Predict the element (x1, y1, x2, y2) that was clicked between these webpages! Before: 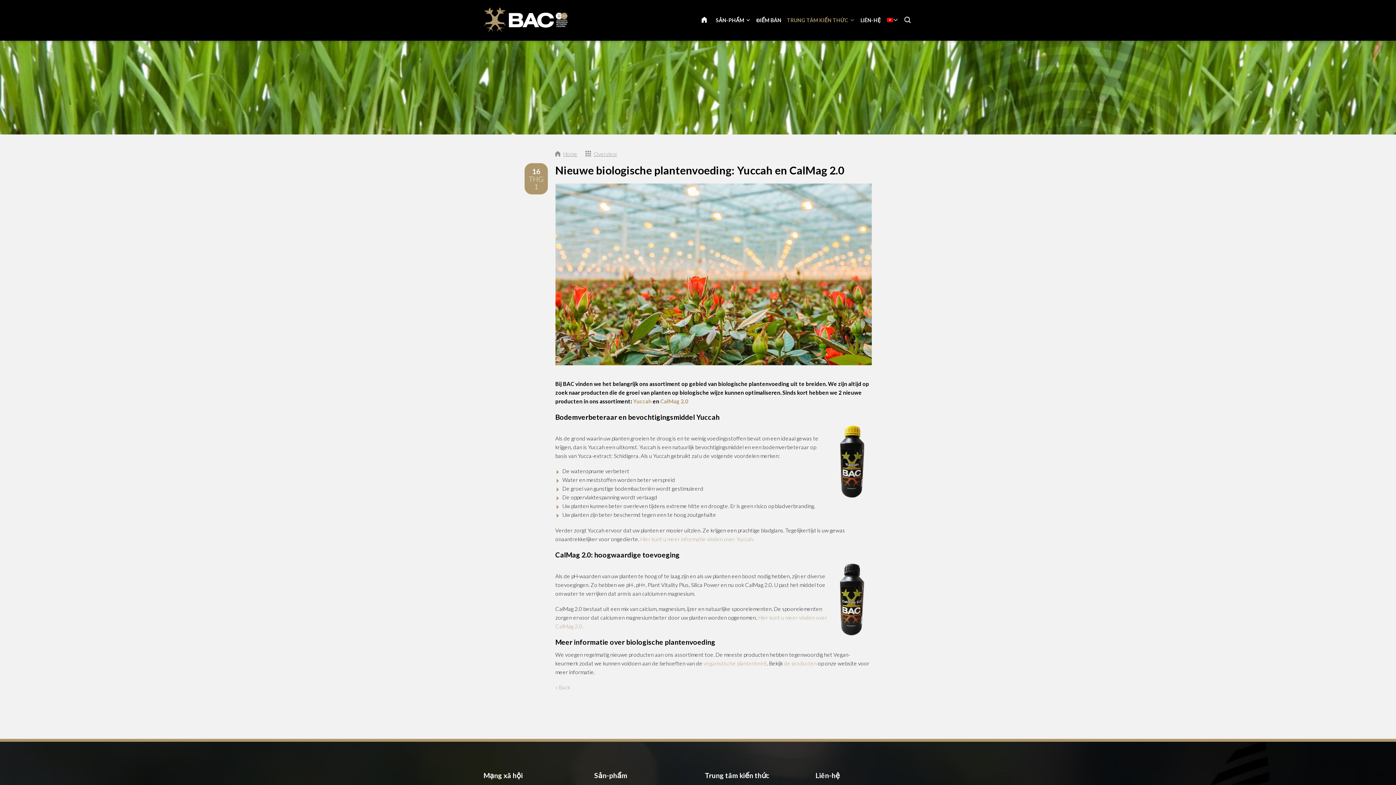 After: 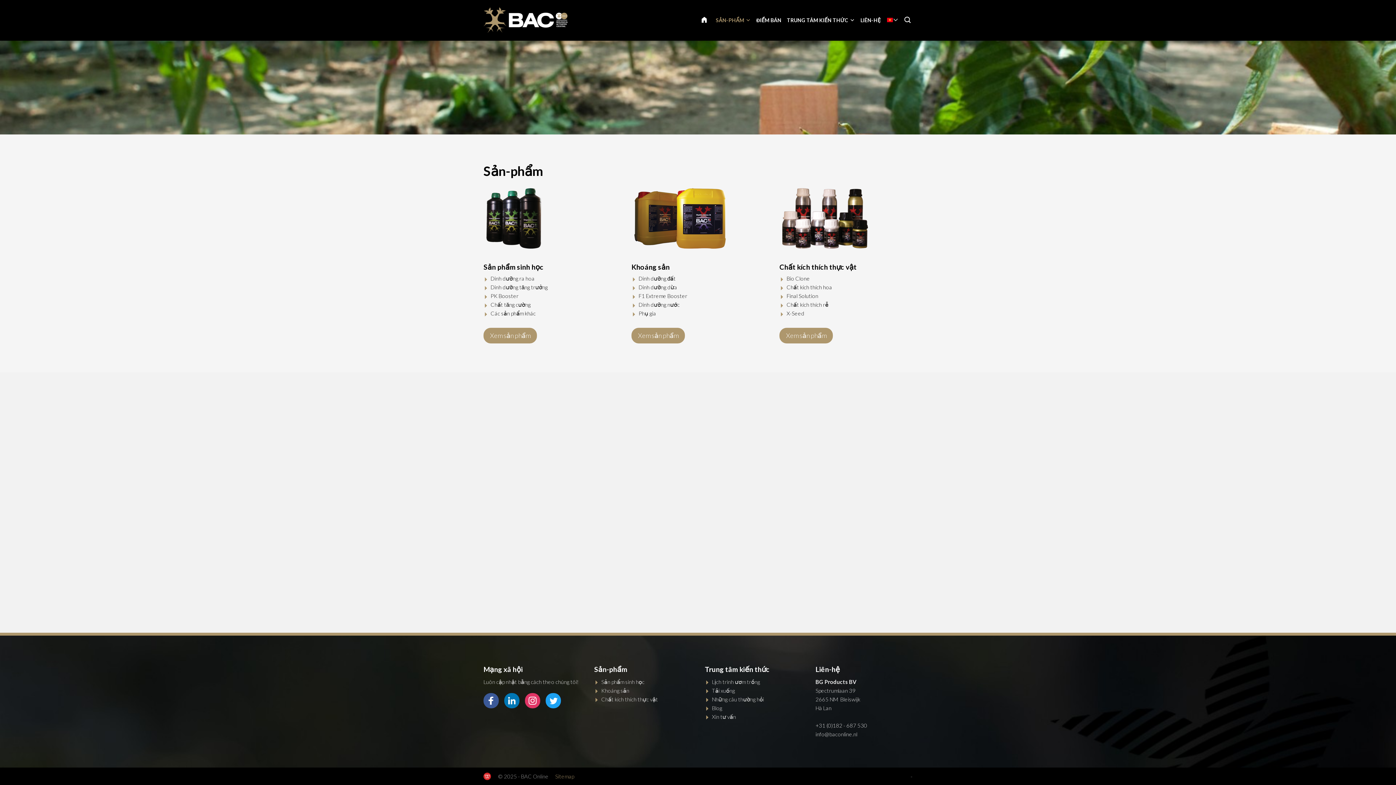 Action: label: de producten bbox: (784, 660, 816, 666)